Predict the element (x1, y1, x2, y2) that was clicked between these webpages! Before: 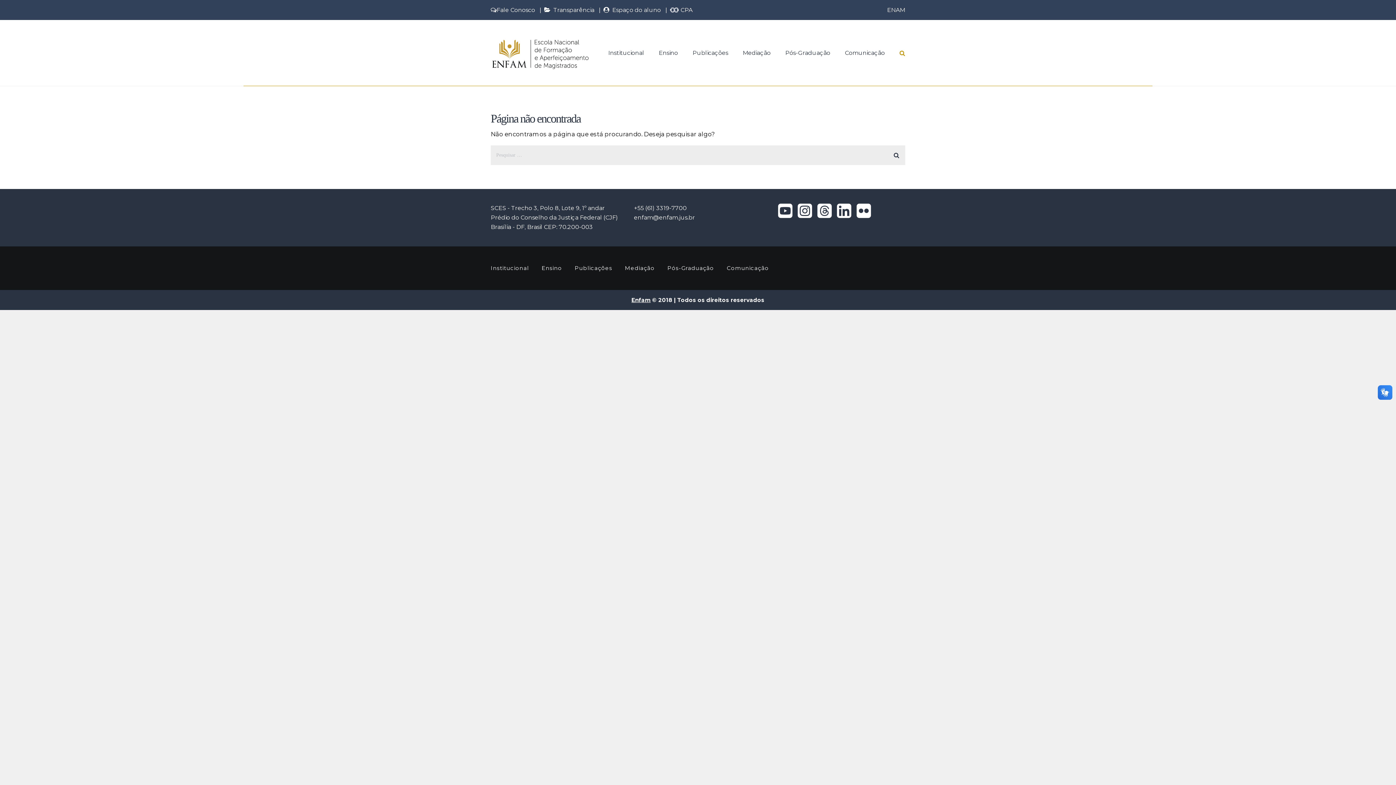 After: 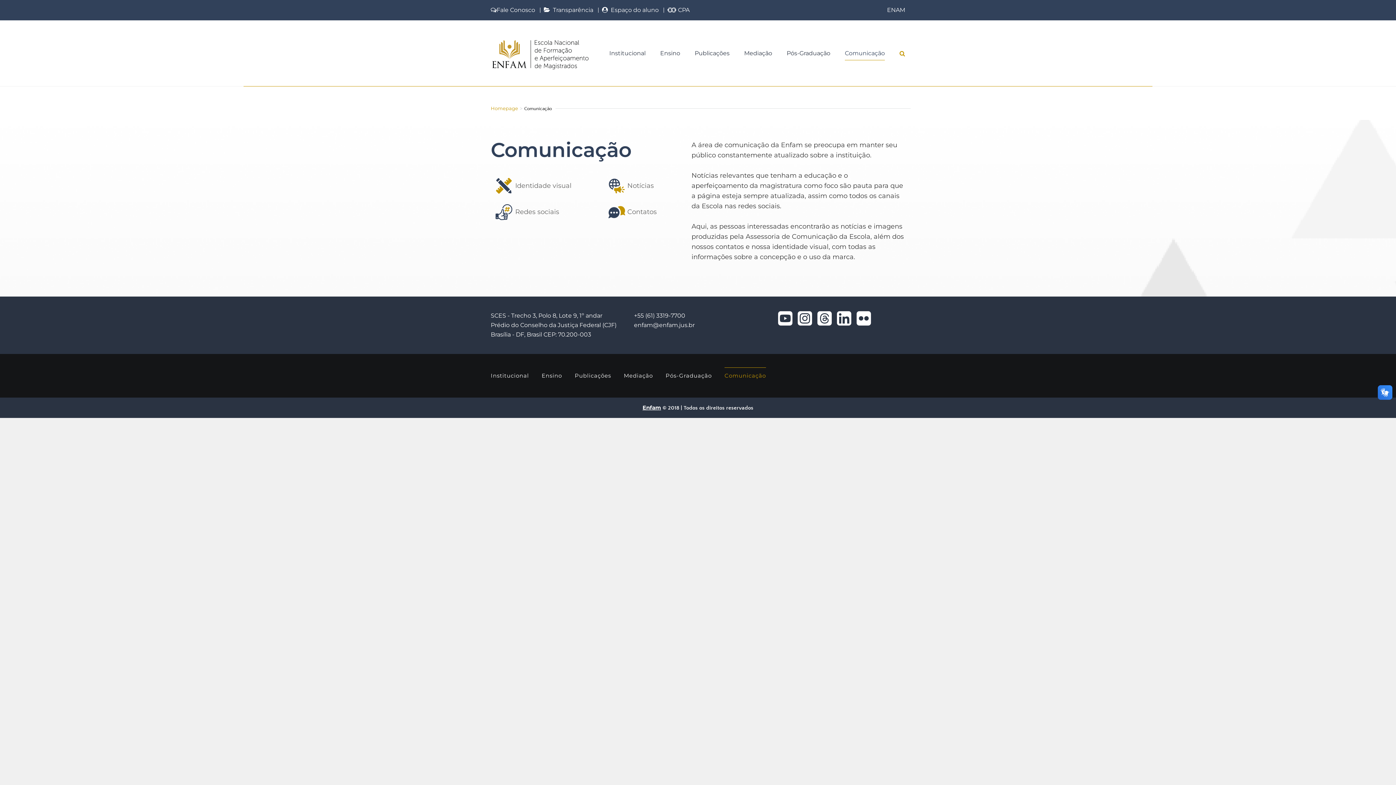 Action: label: Comunicação bbox: (845, 47, 885, 58)